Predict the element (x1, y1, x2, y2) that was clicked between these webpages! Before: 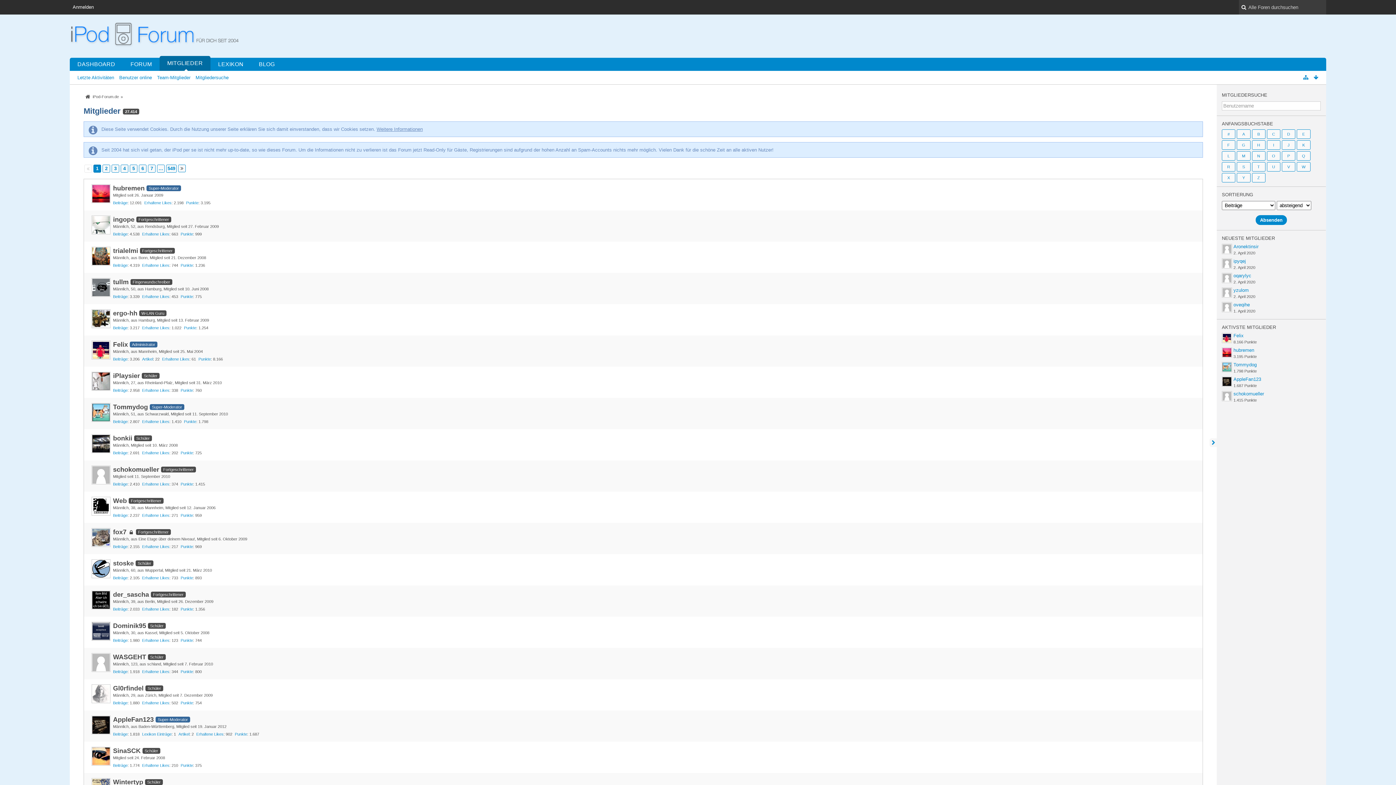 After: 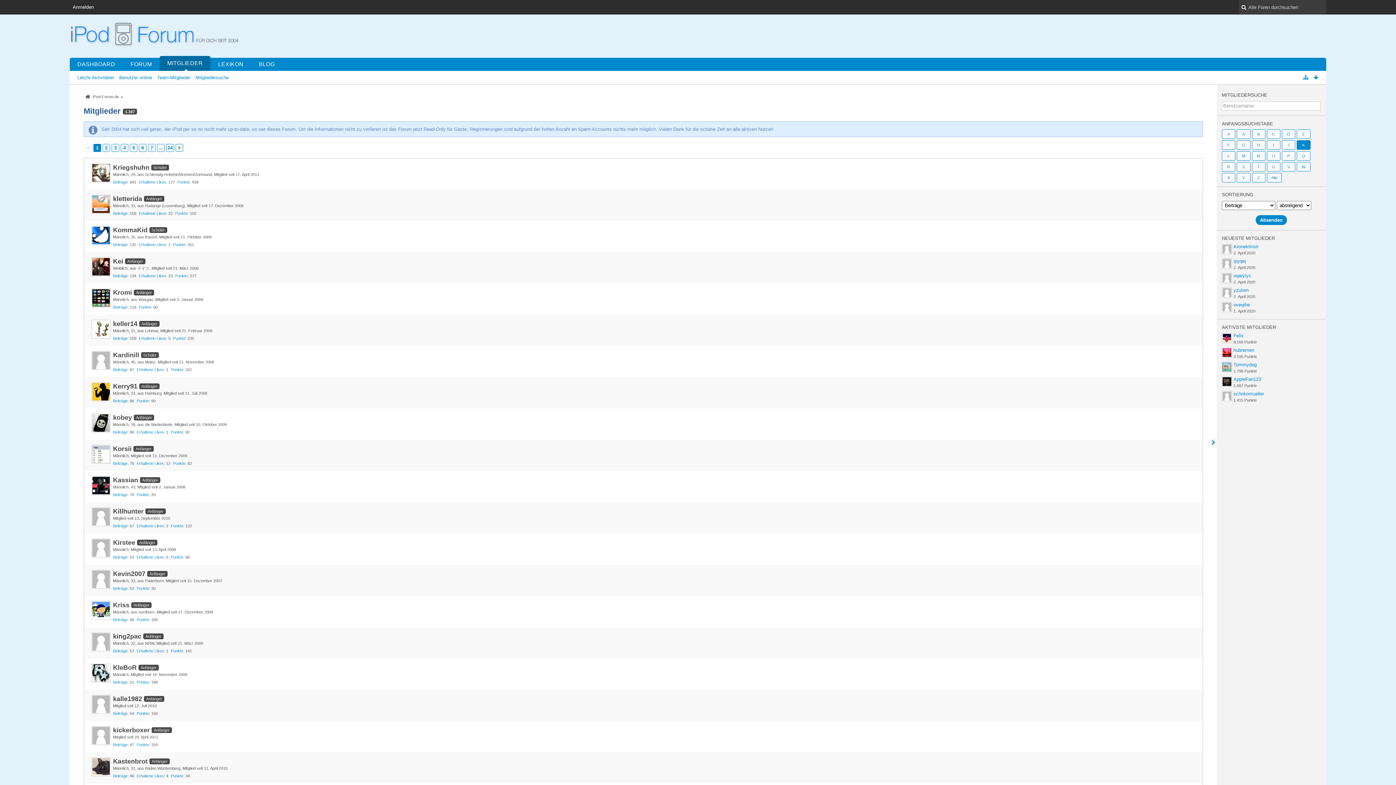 Action: bbox: (1297, 140, 1310, 149) label: K